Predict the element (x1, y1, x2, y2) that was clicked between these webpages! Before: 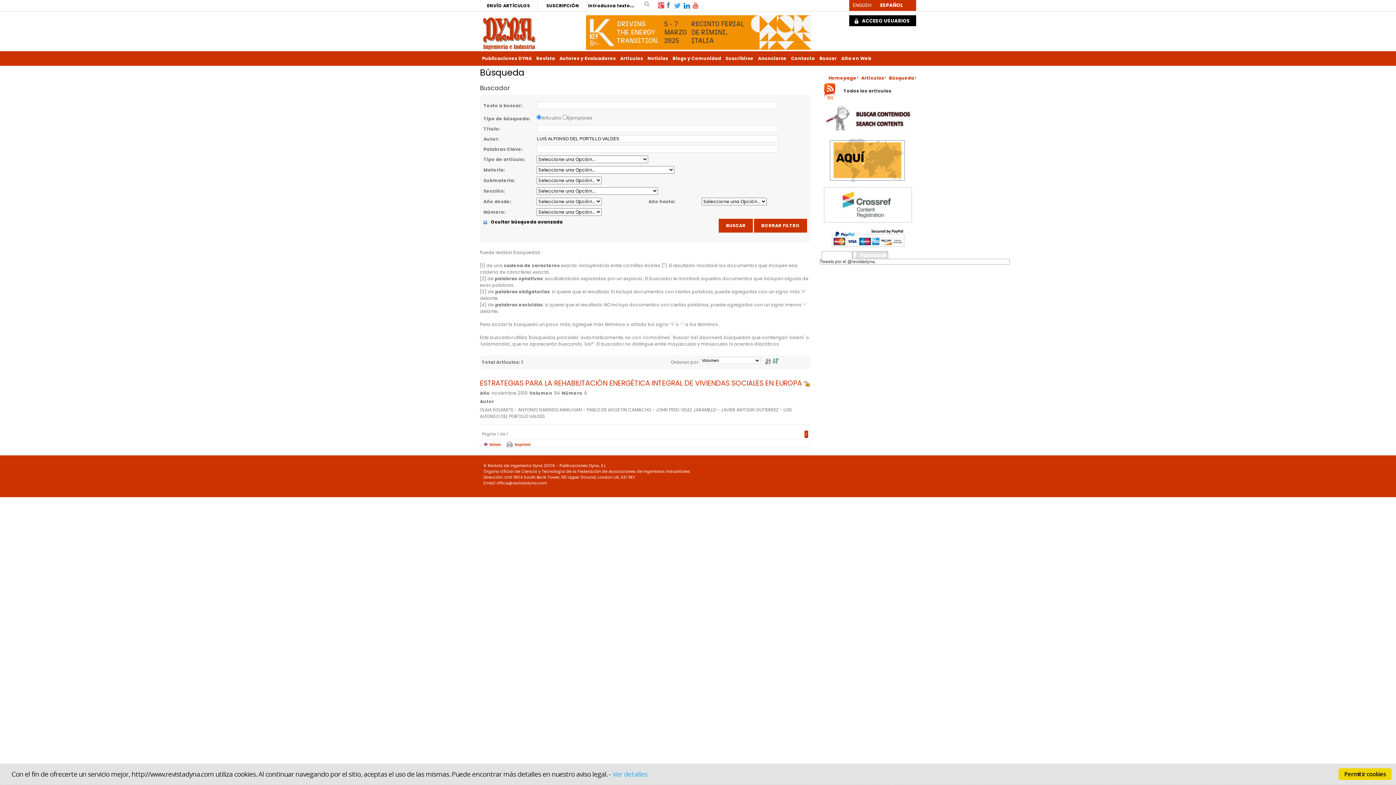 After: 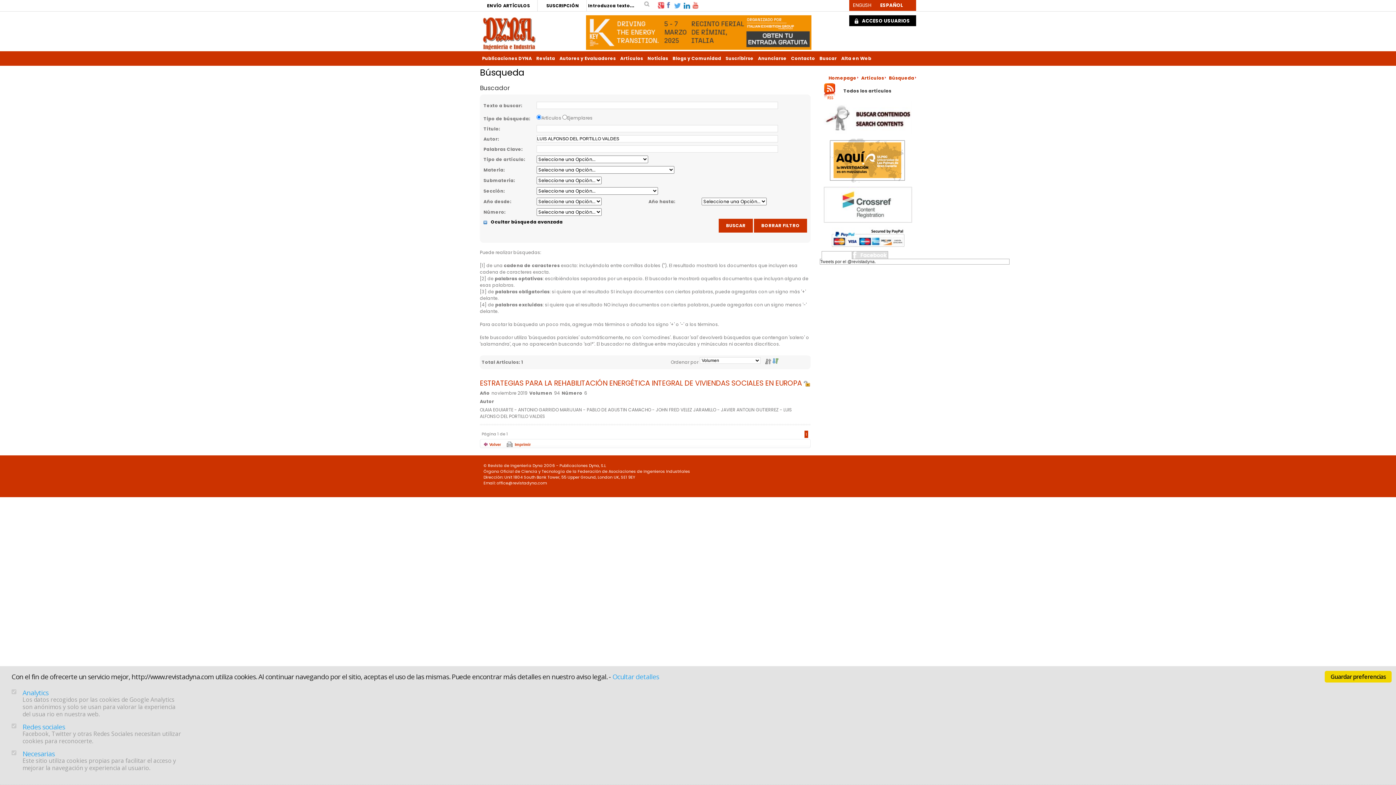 Action: label: Ver detalles bbox: (612, 772, 647, 781)